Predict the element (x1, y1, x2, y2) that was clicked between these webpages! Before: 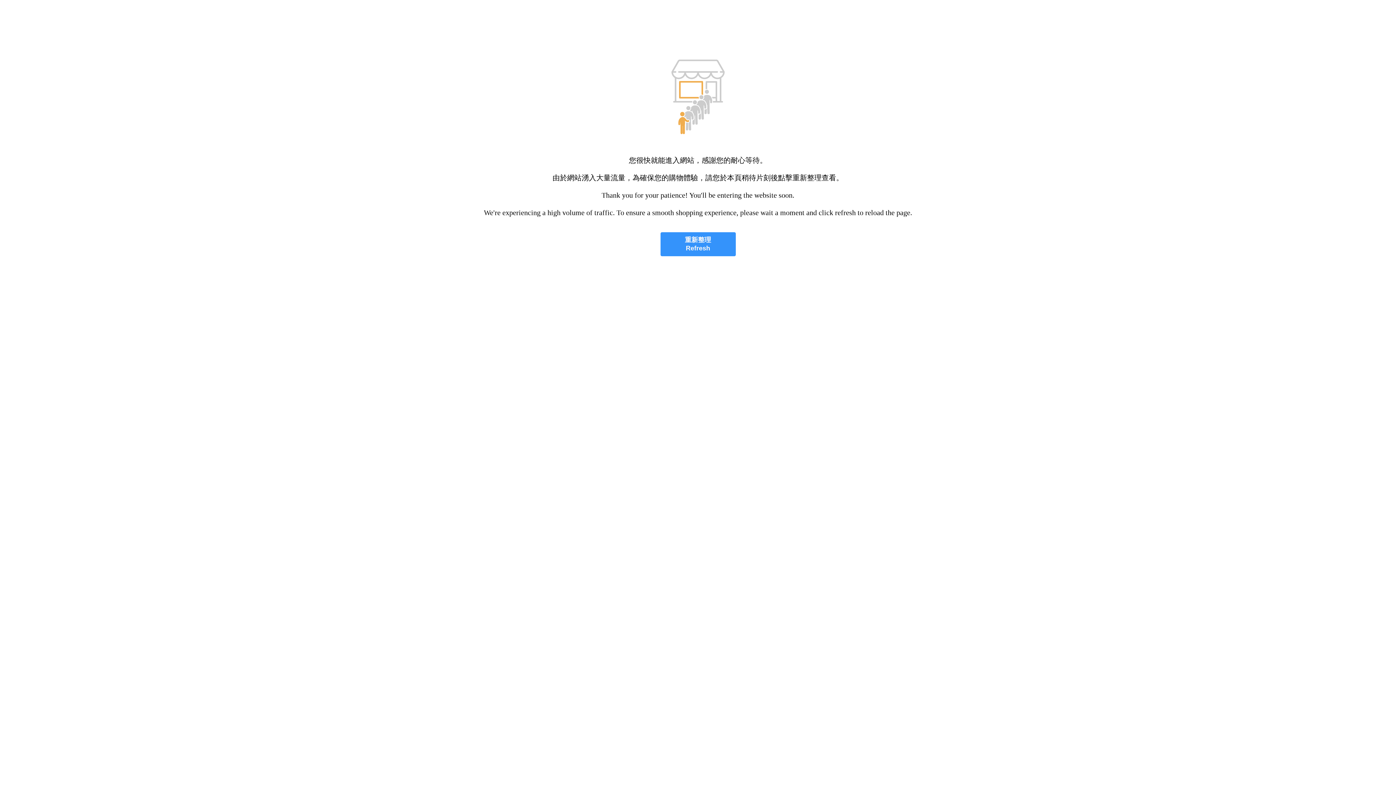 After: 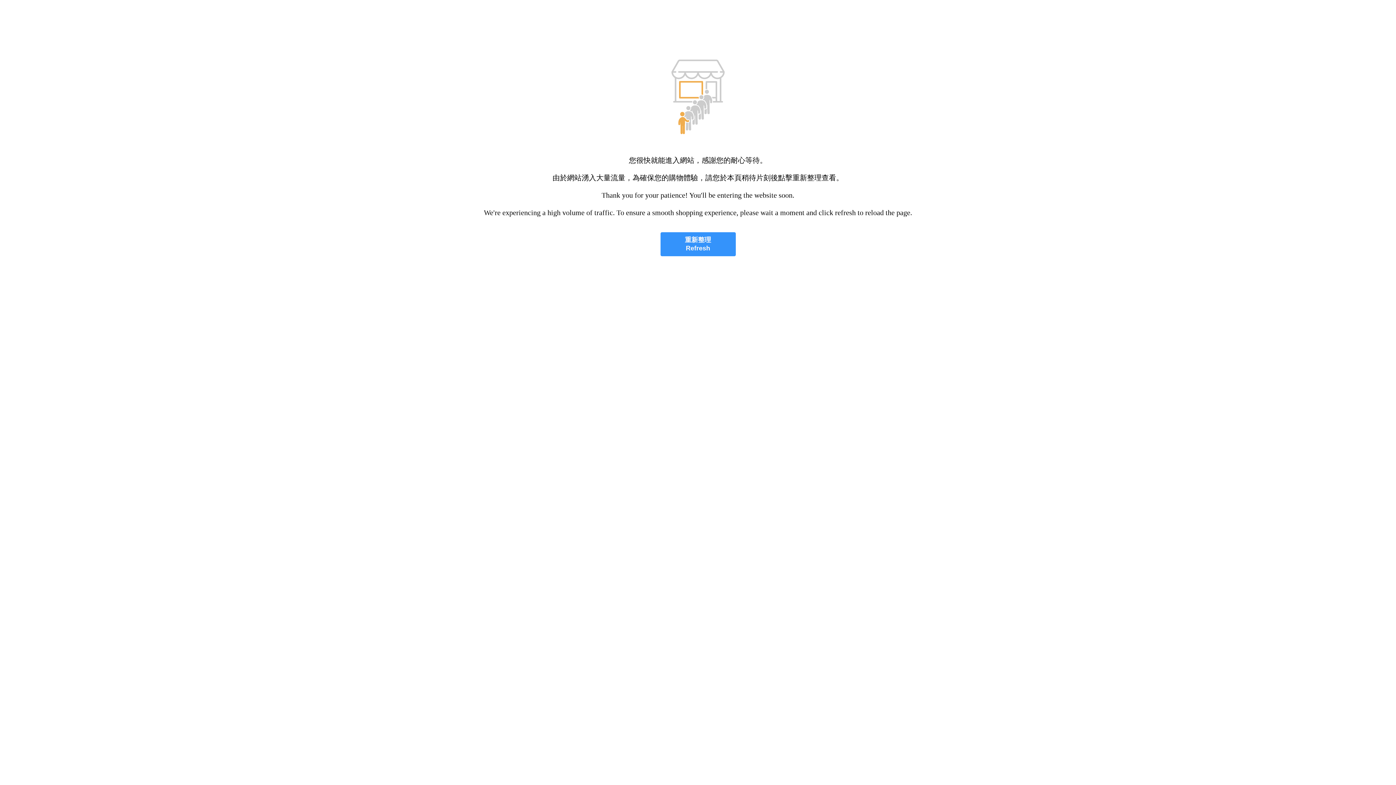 Action: bbox: (660, 232, 735, 256) label: 重新整理
Refresh